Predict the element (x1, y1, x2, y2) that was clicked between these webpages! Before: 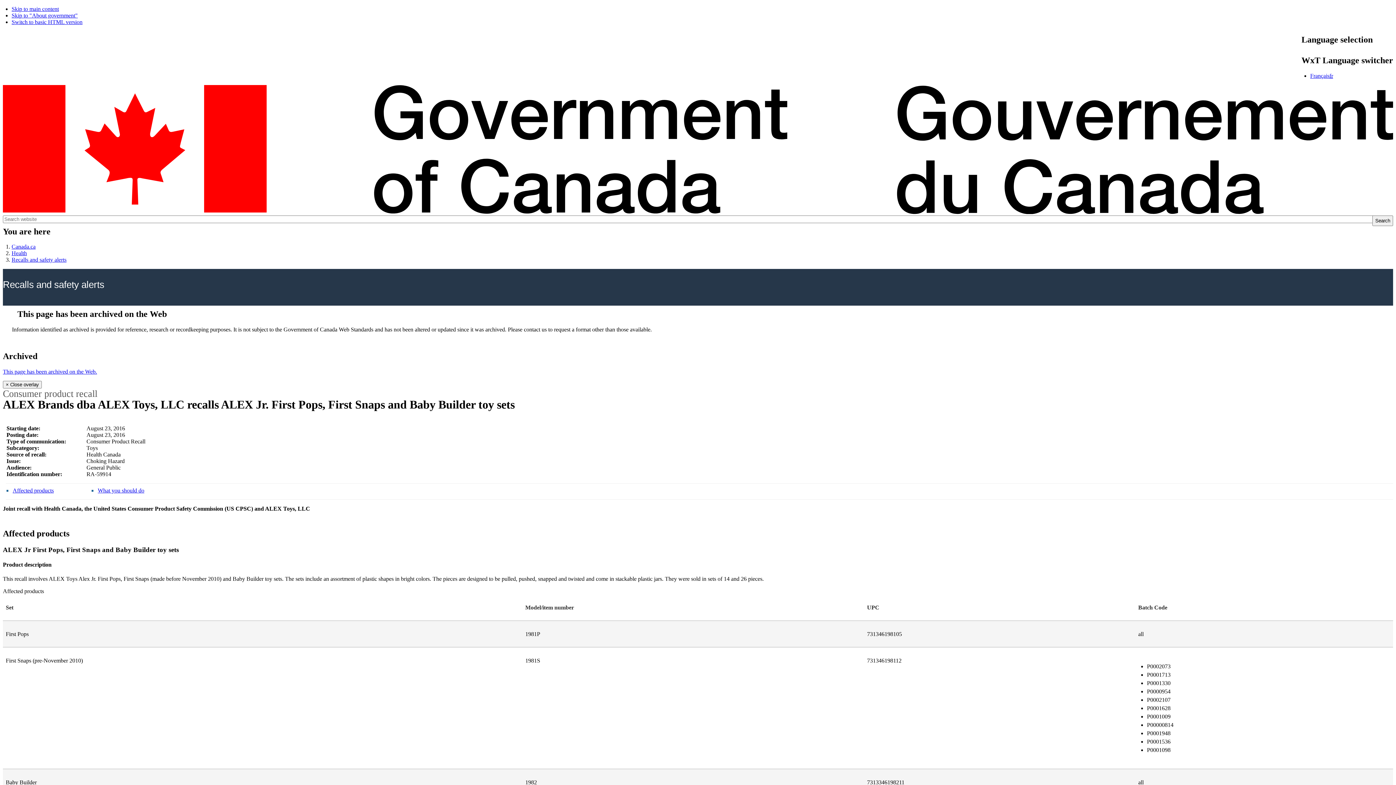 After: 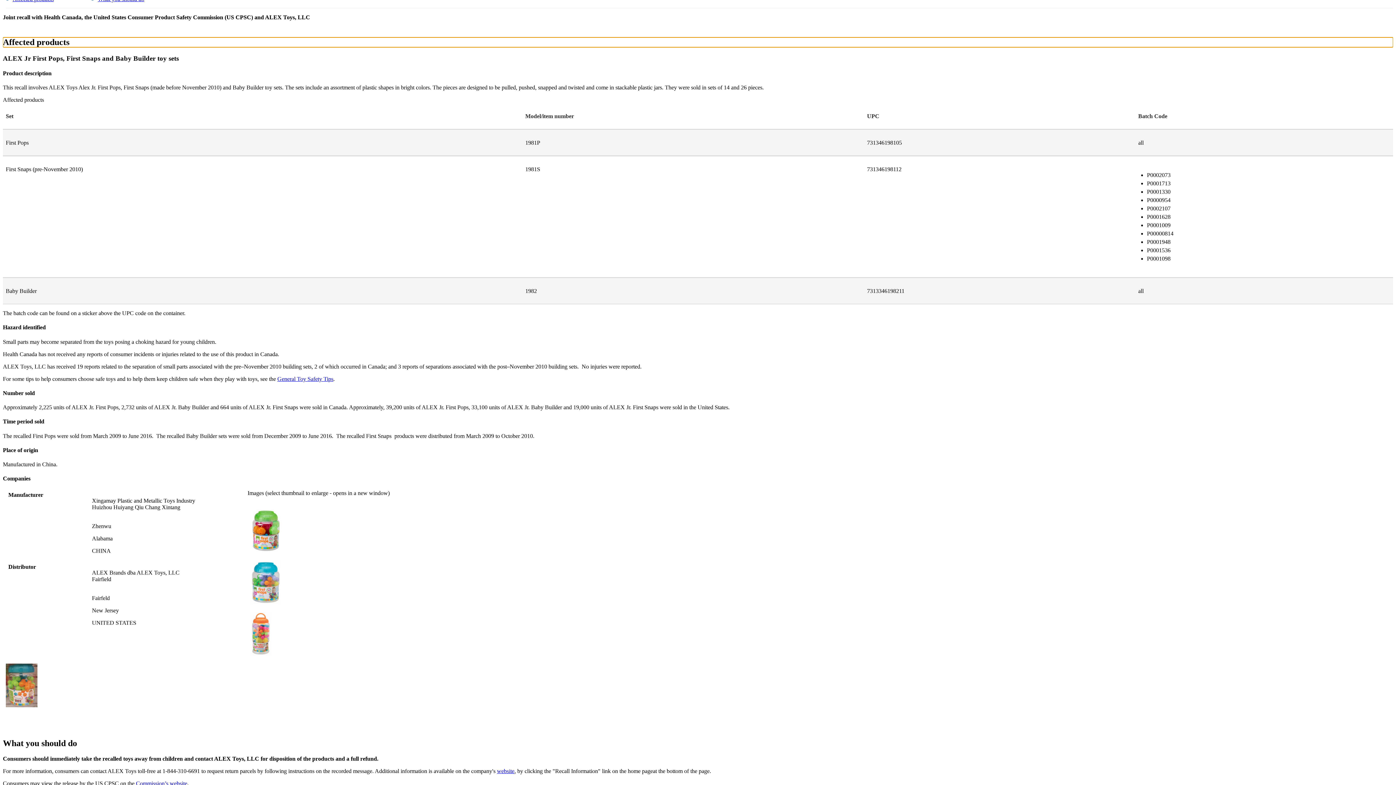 Action: bbox: (12, 487, 53, 493) label: Affected products